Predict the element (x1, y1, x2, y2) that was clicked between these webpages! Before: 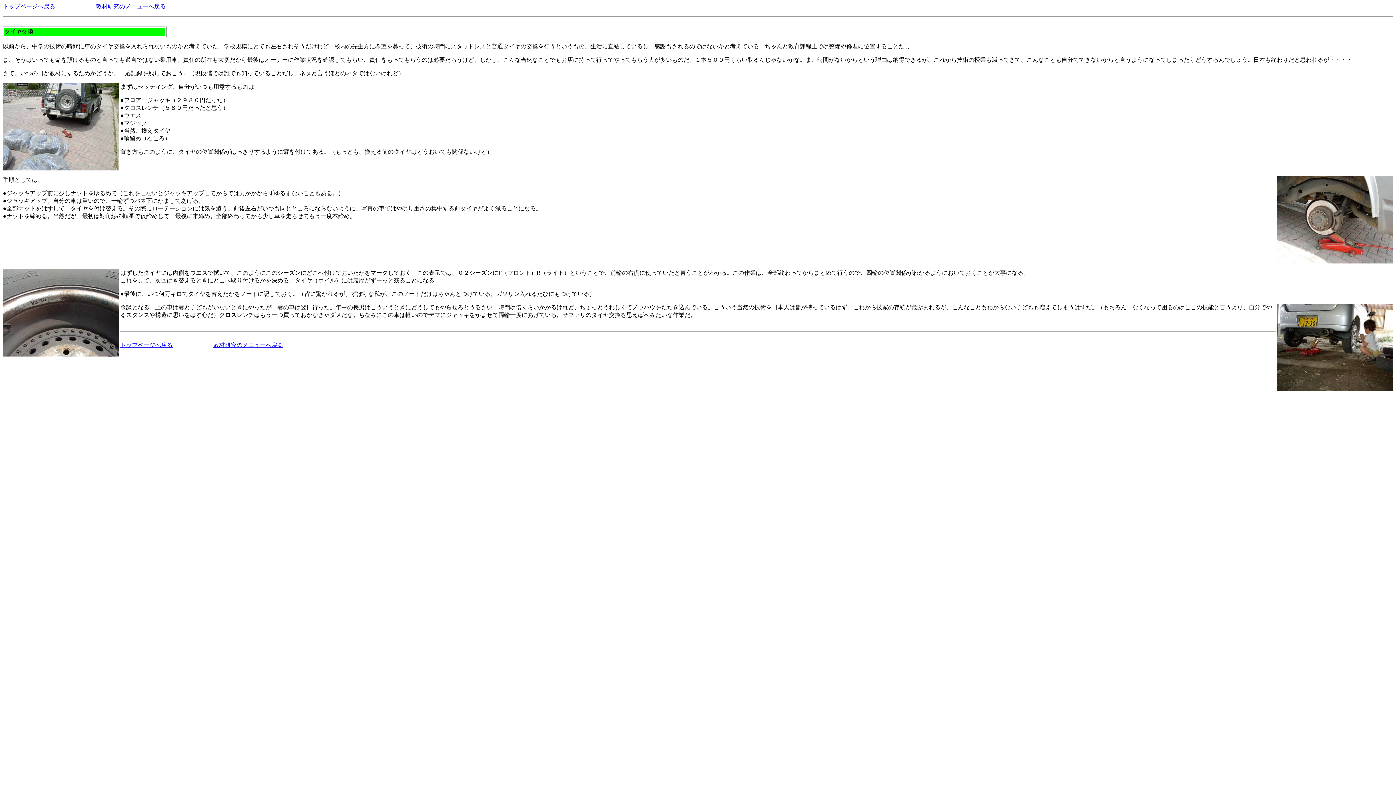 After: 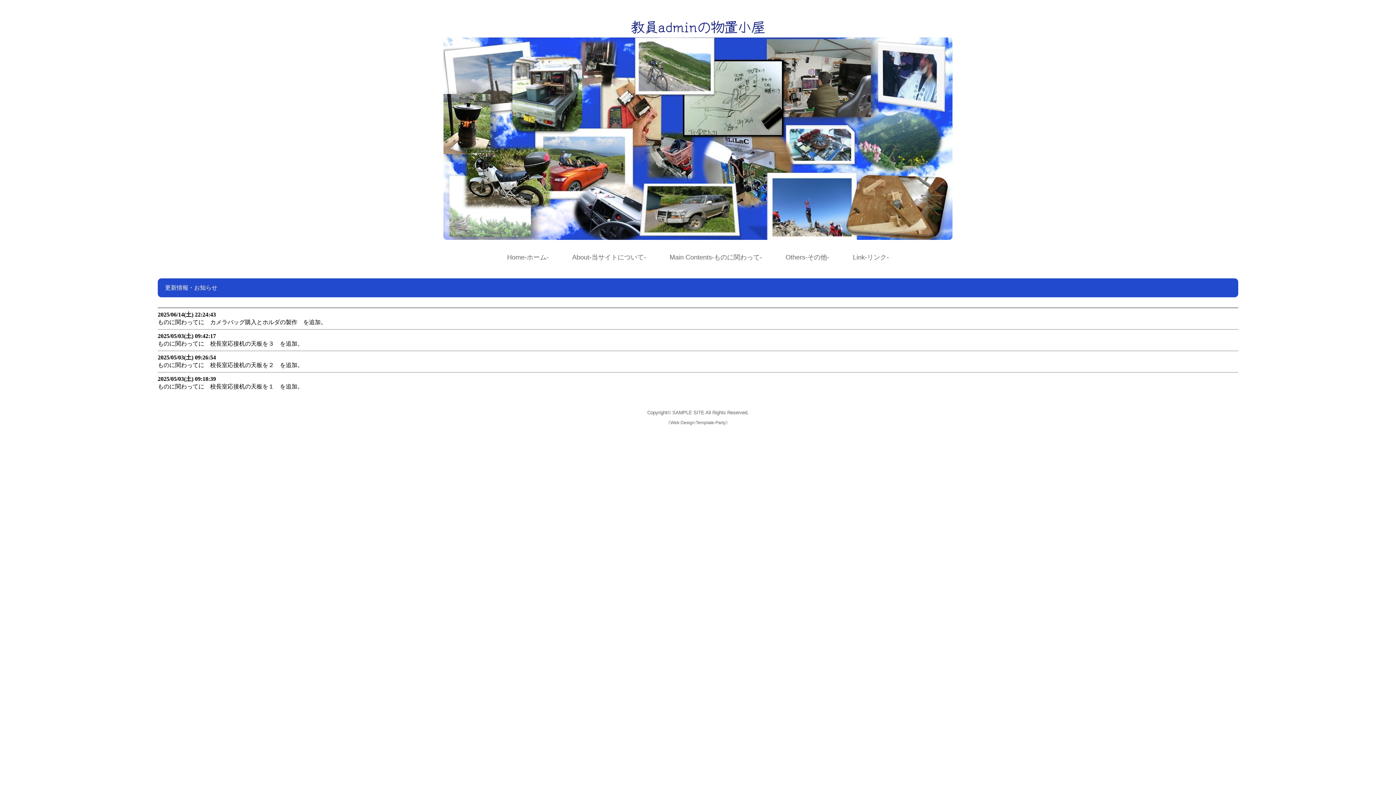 Action: bbox: (120, 342, 172, 348) label: トップページへ戻る